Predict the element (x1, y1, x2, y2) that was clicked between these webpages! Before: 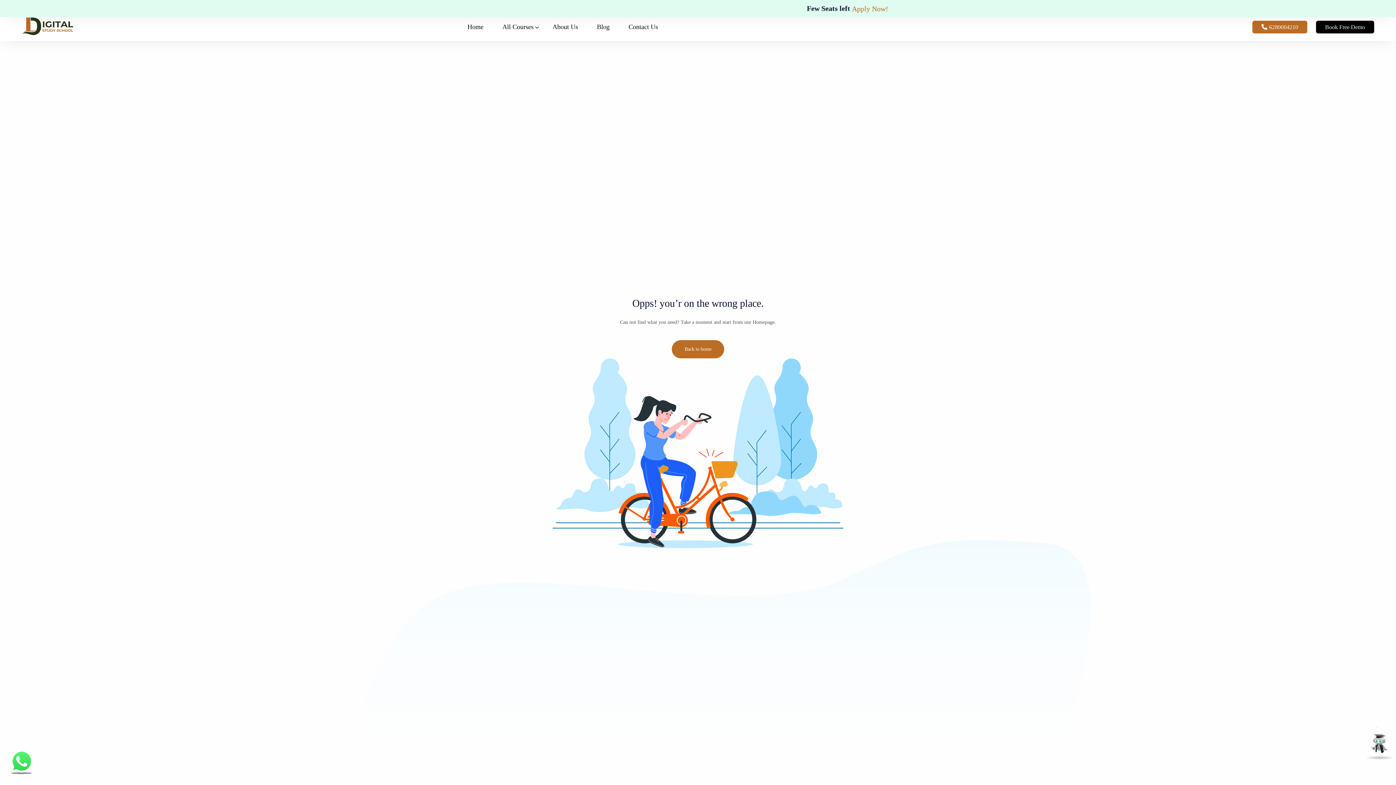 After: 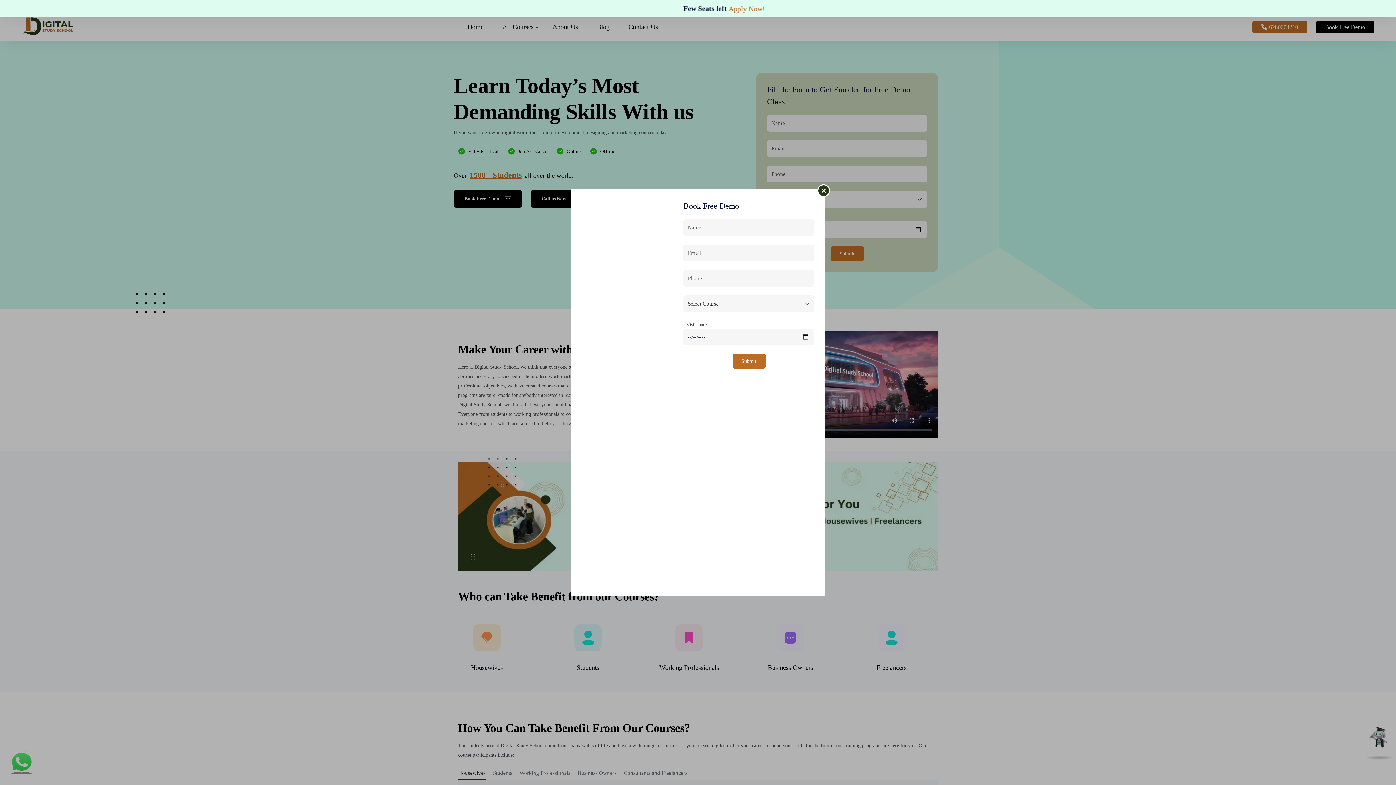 Action: bbox: (21, 16, 76, 37)